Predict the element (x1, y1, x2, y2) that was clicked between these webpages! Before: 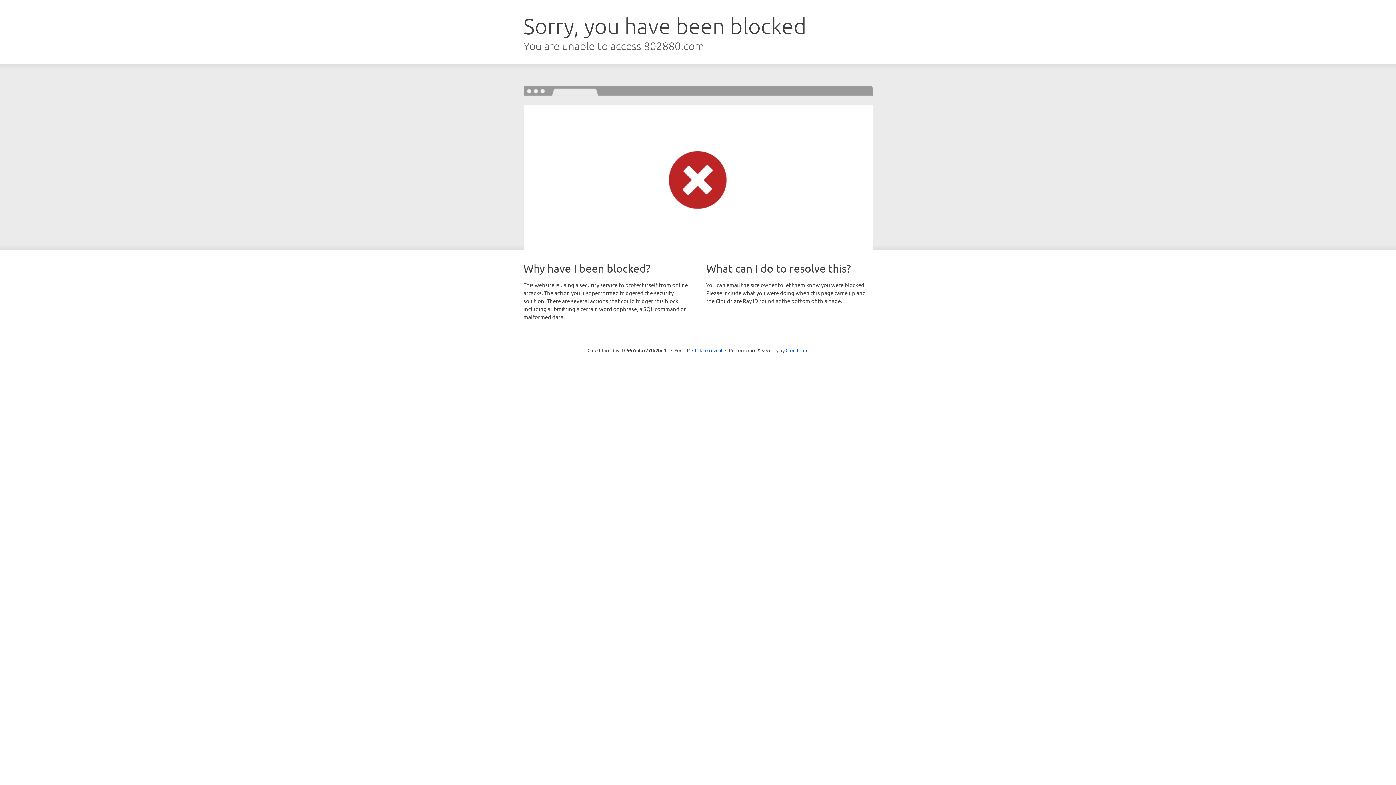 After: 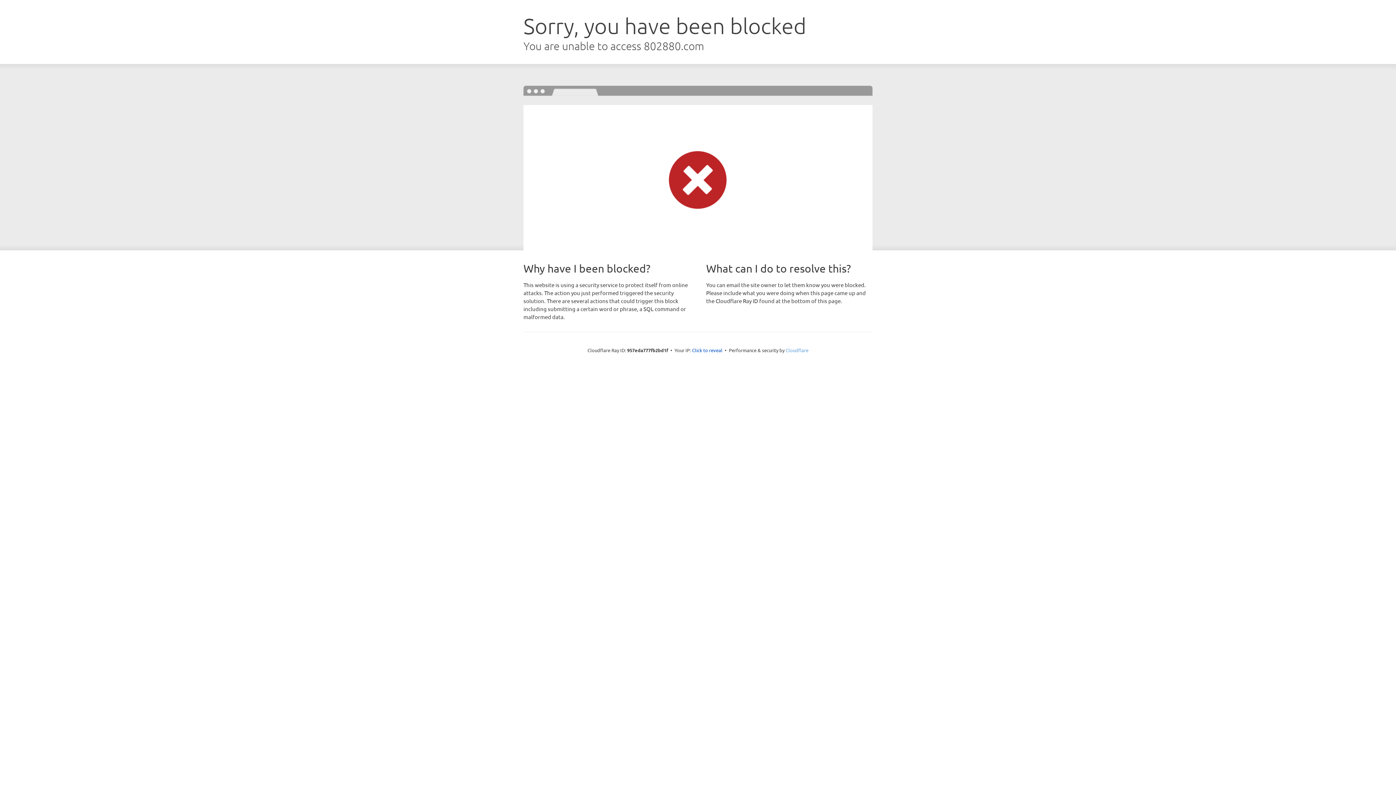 Action: label: Cloudflare bbox: (785, 347, 808, 353)